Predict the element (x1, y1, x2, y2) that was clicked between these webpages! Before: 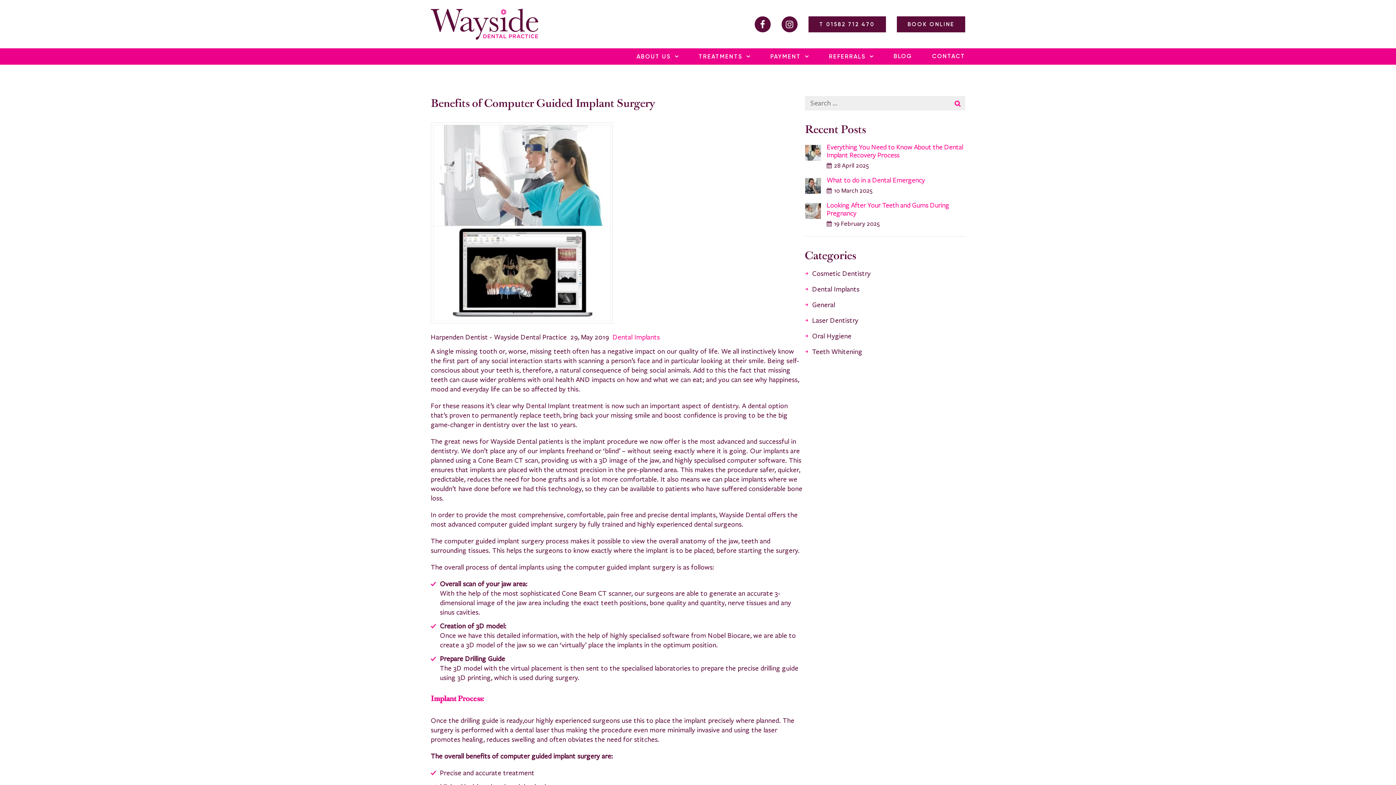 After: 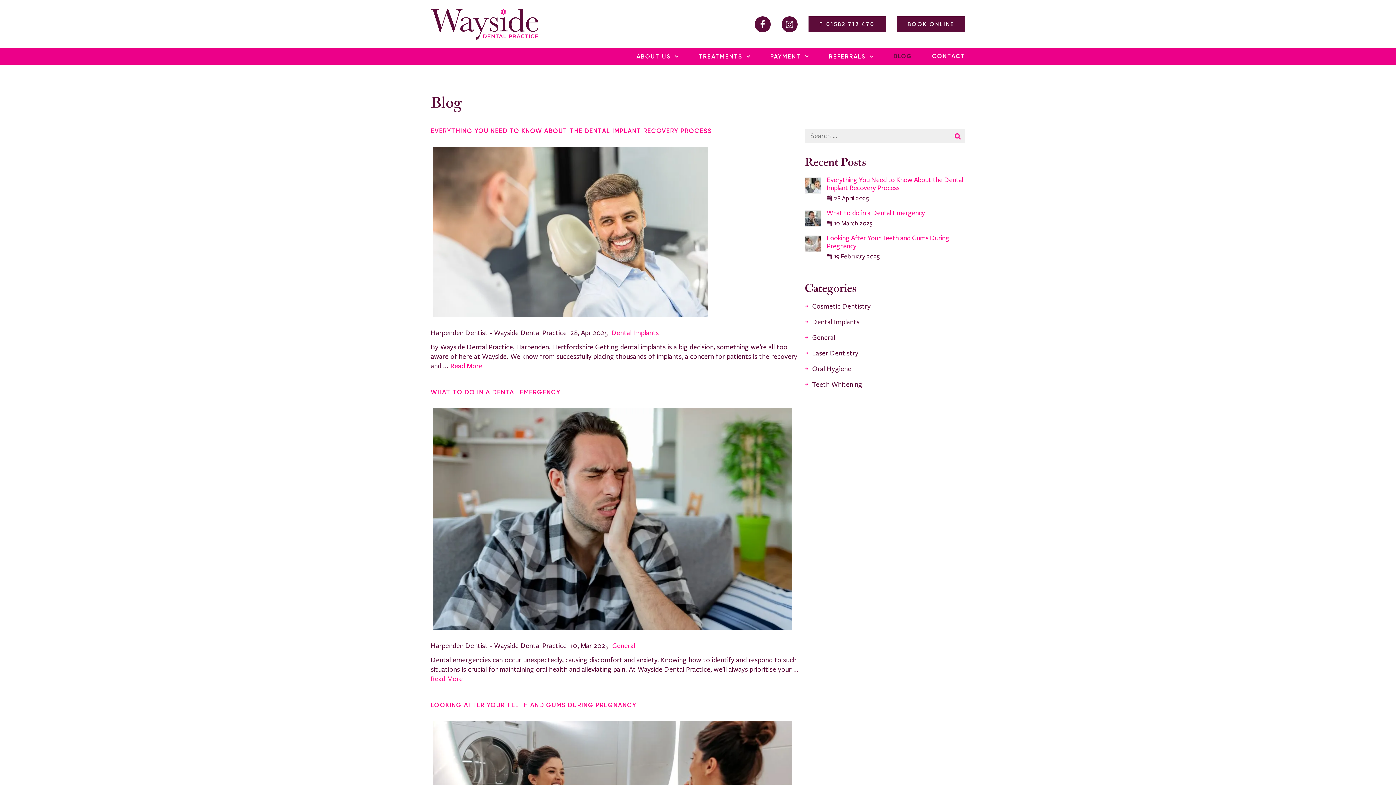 Action: label: BLOG bbox: (874, 48, 912, 64)